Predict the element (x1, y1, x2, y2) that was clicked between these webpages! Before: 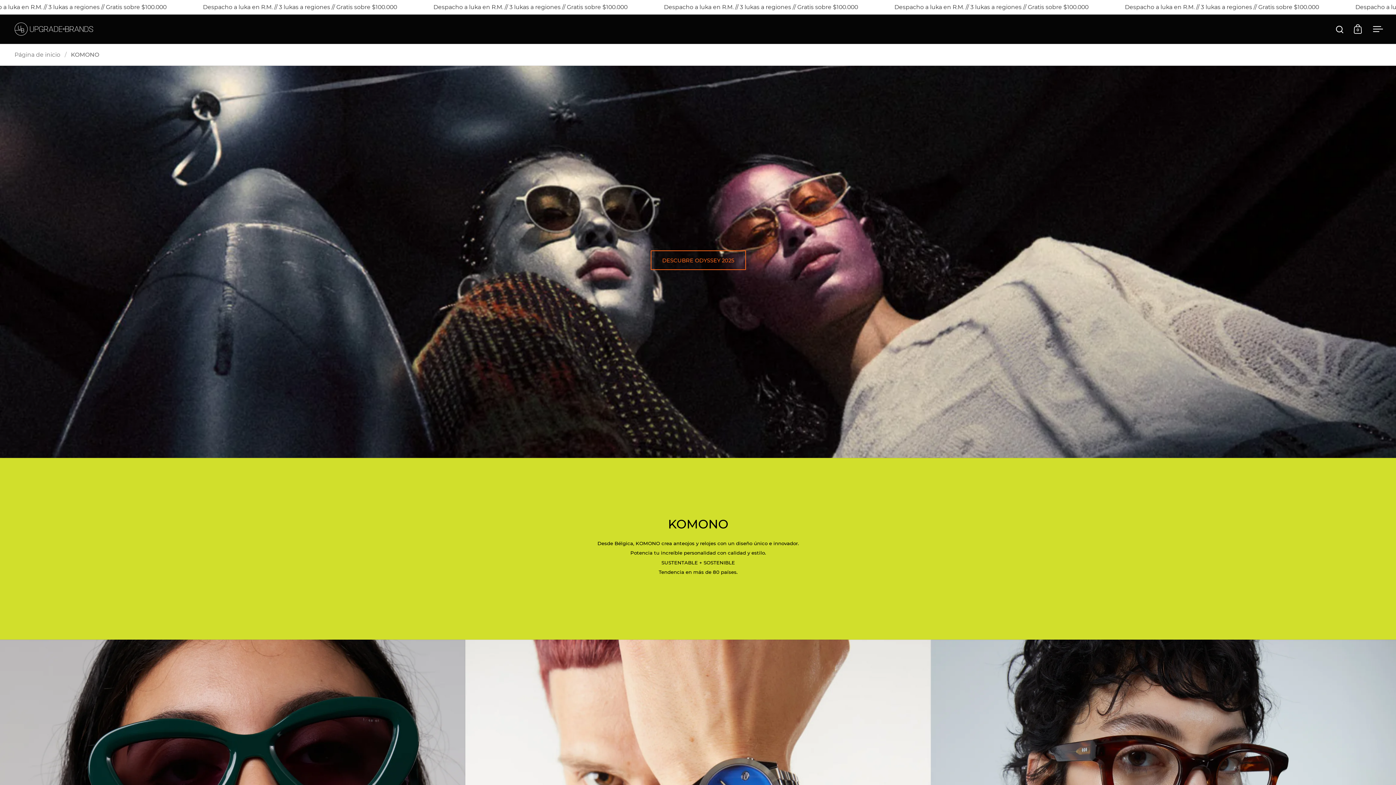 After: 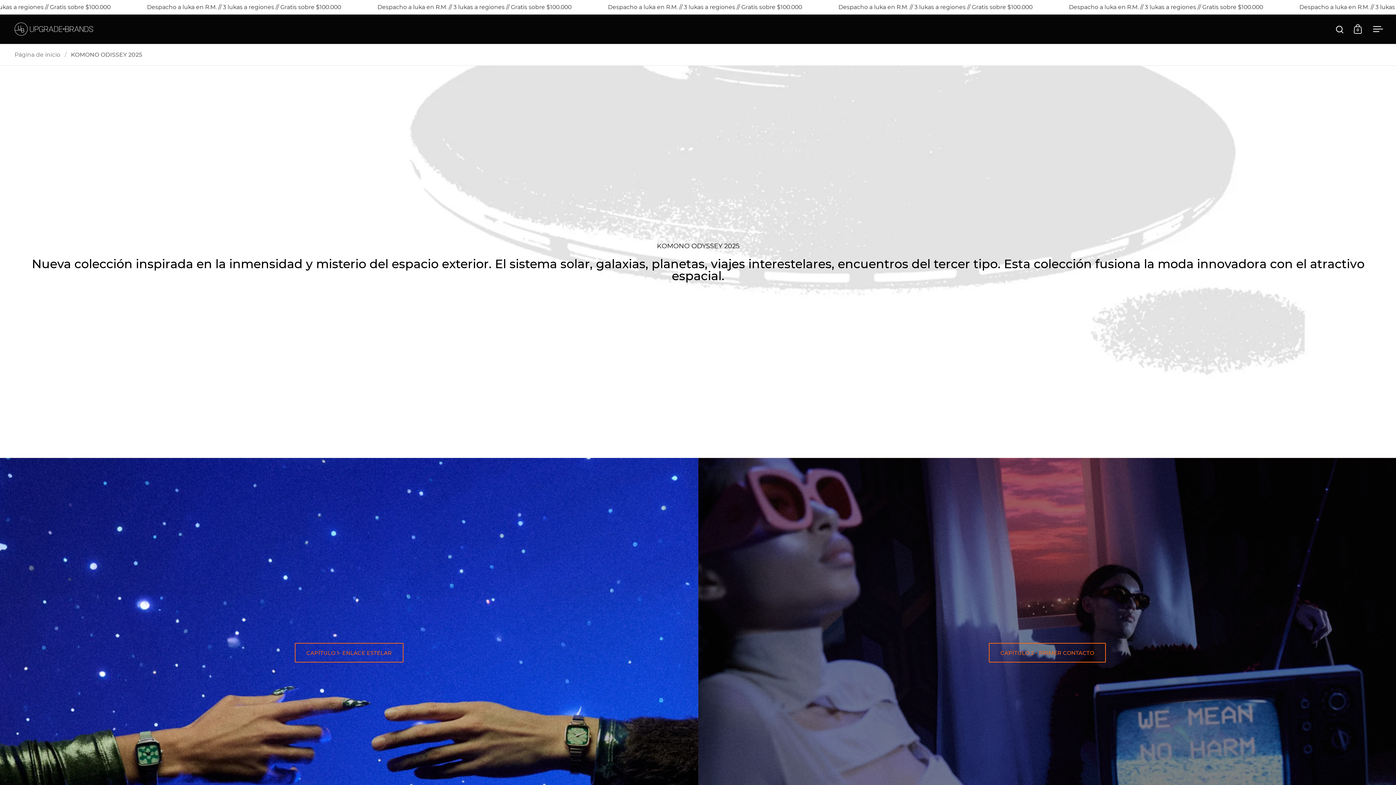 Action: label: DESCUBRE ODYSSEY 2025 bbox: (650, 250, 746, 270)